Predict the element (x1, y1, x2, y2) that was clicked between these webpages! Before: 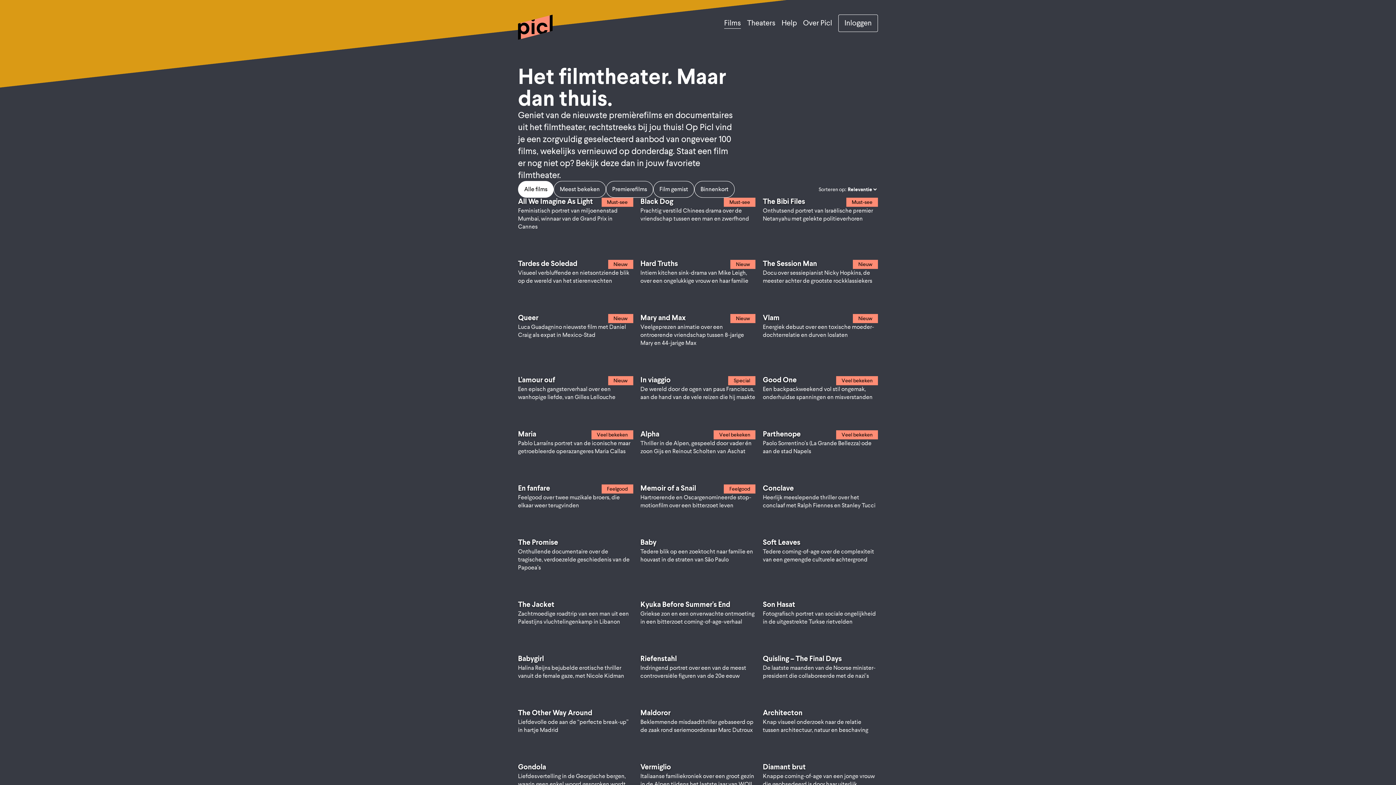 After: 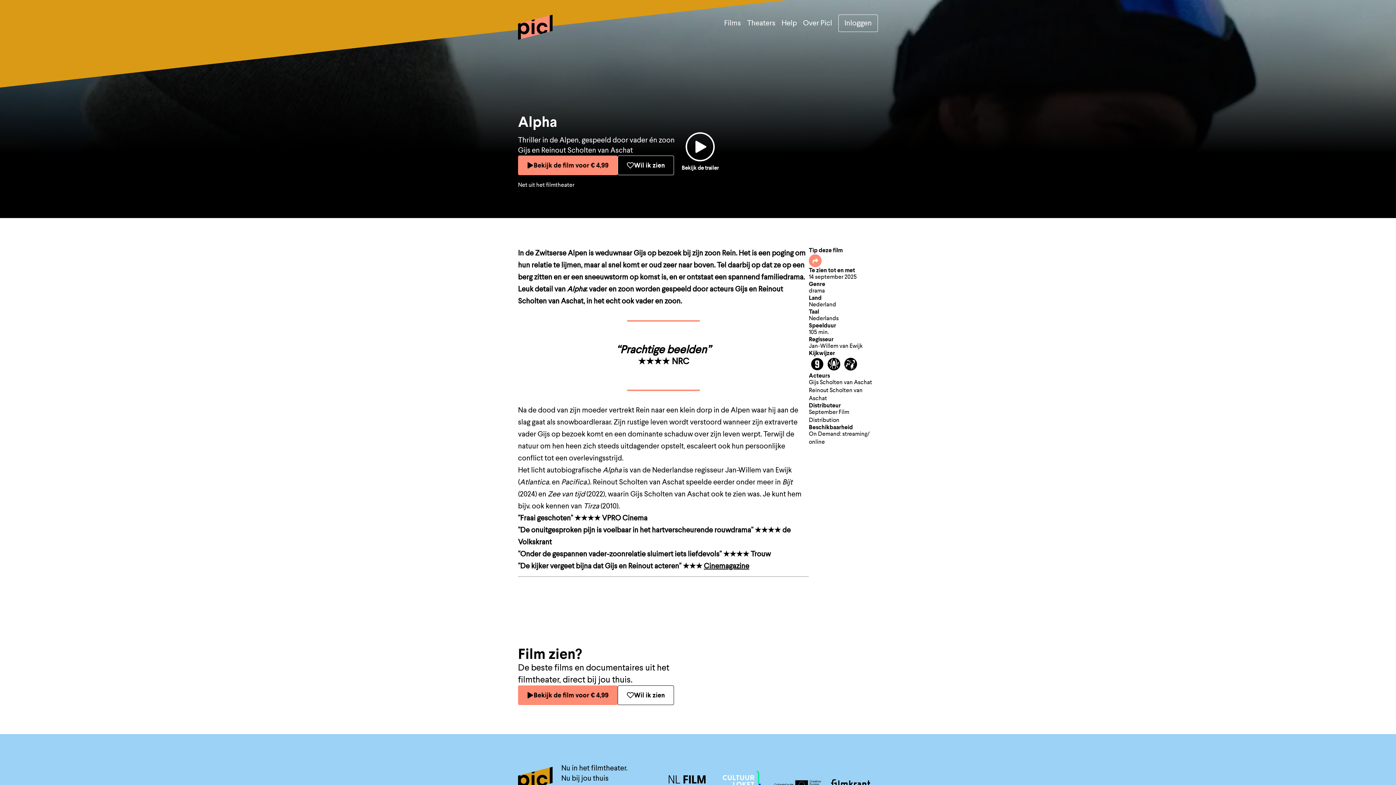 Action: label: Veel bekeken
Alpha

Thriller in de Alpen, gespeeld door vader én zoon Gijs en Reinout Scholten van Aschat bbox: (640, 430, 755, 455)